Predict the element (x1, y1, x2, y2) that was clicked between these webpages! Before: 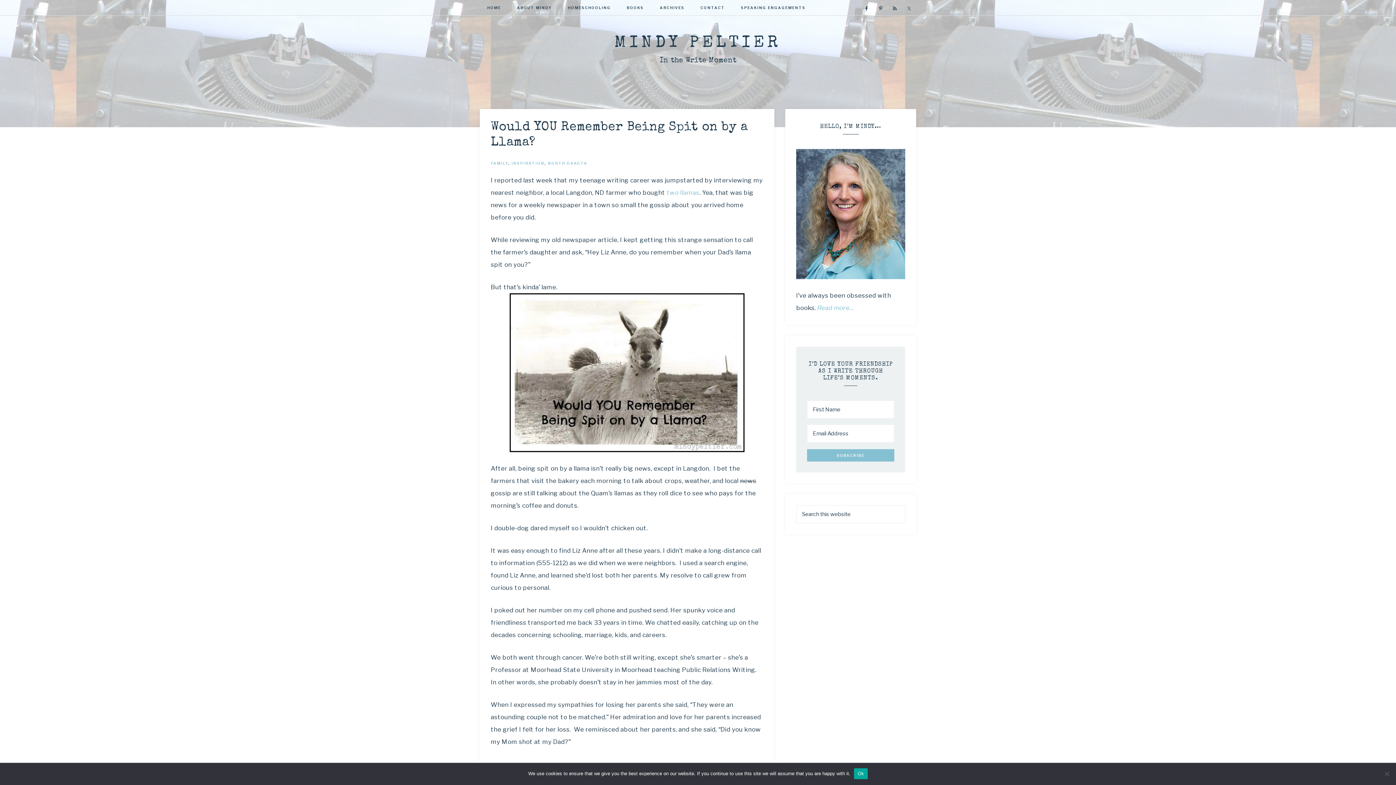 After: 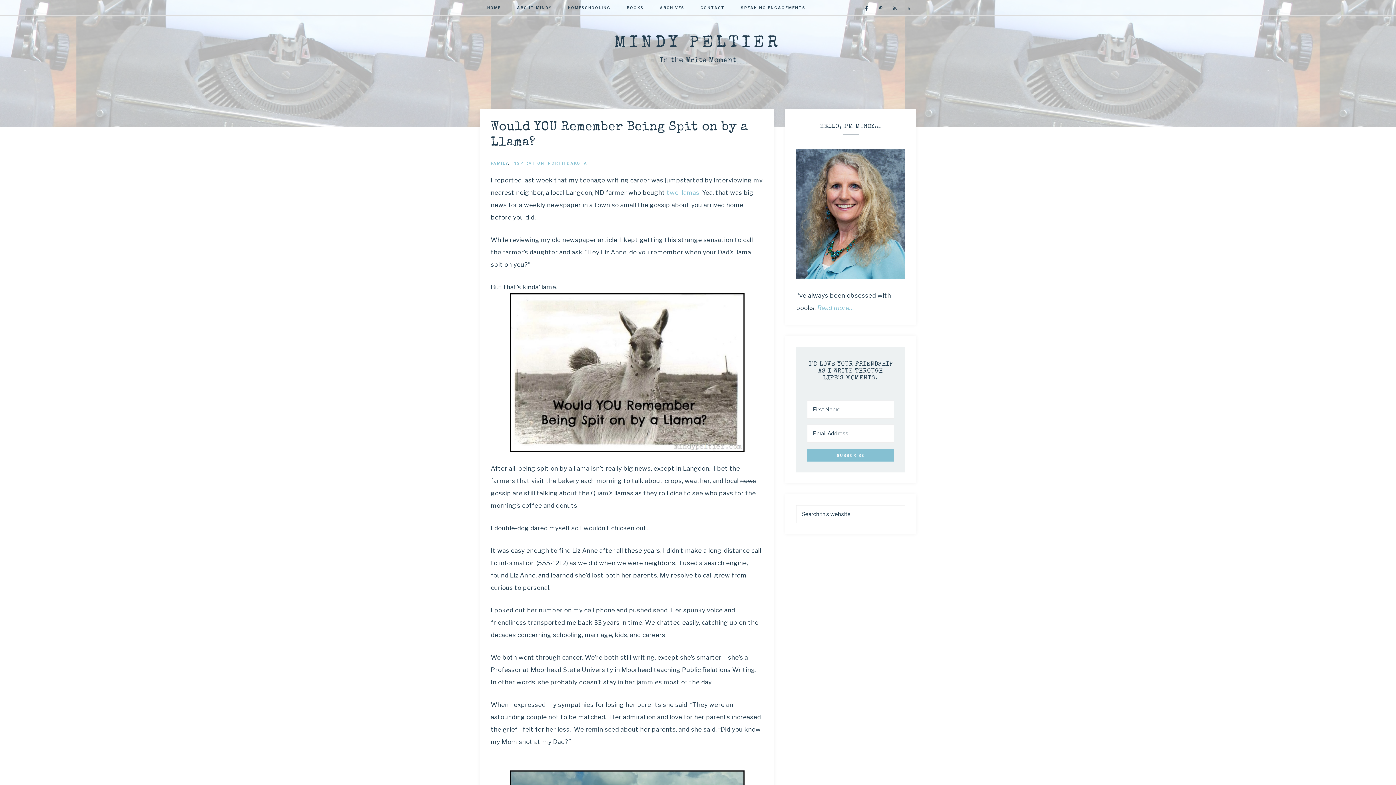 Action: label: Ok bbox: (854, 768, 867, 779)